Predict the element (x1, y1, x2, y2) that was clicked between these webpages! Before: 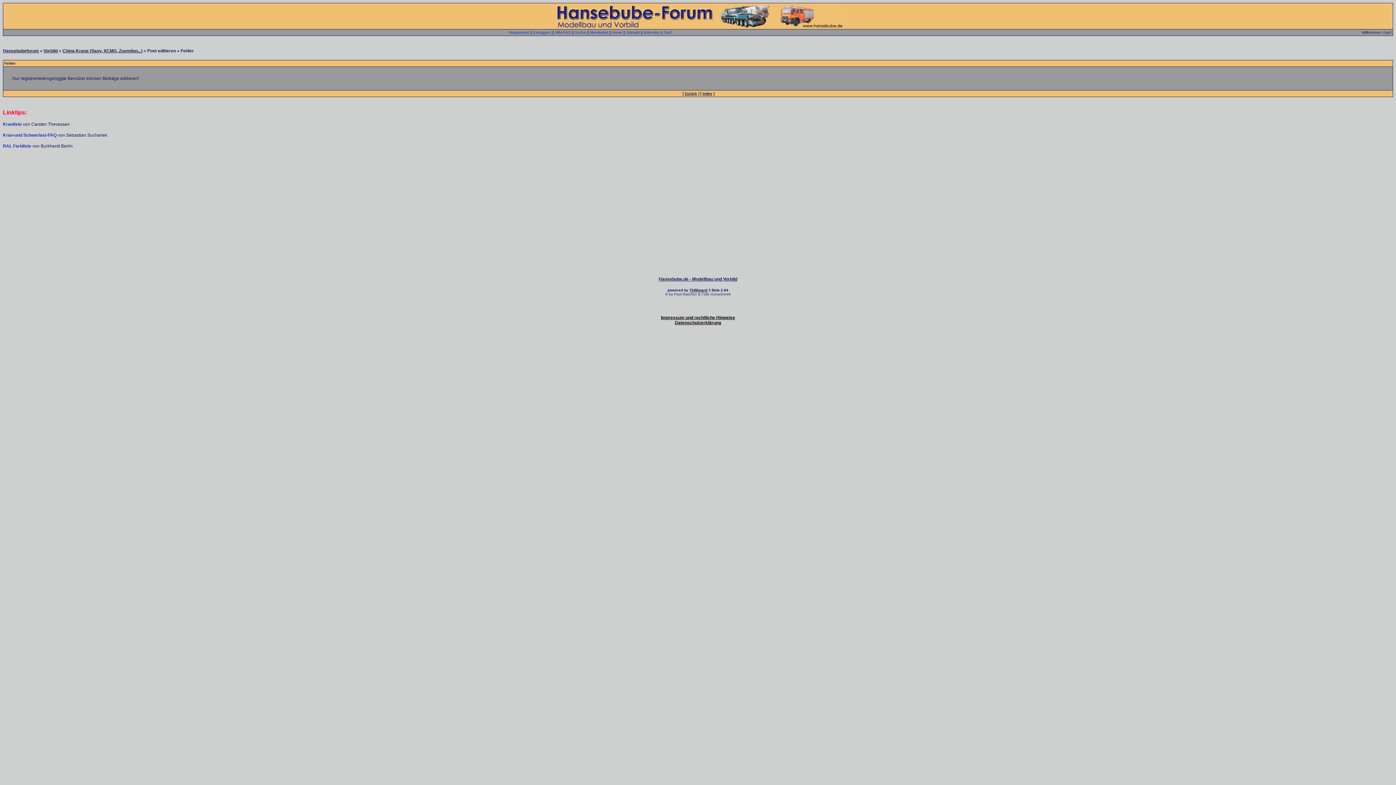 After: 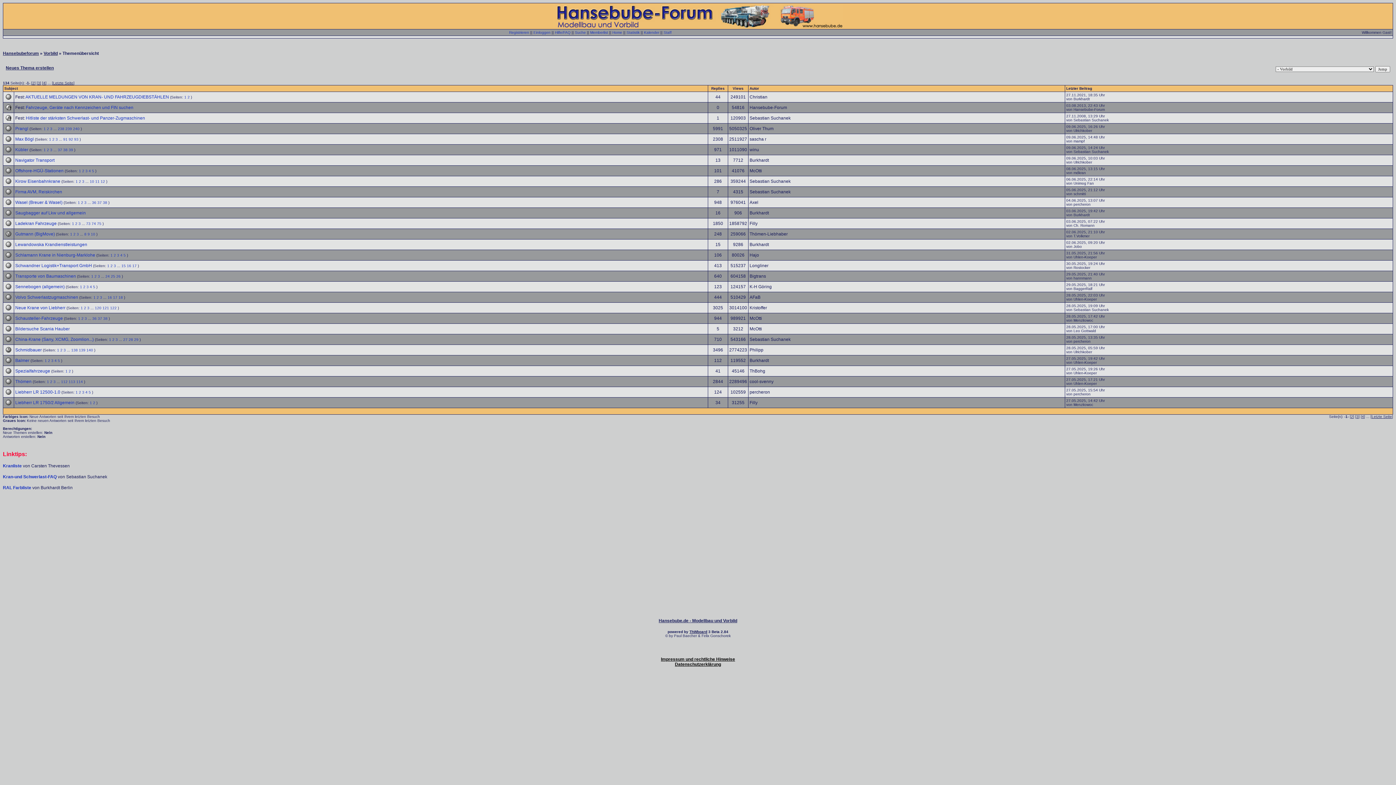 Action: label: Vorbild bbox: (43, 48, 57, 53)